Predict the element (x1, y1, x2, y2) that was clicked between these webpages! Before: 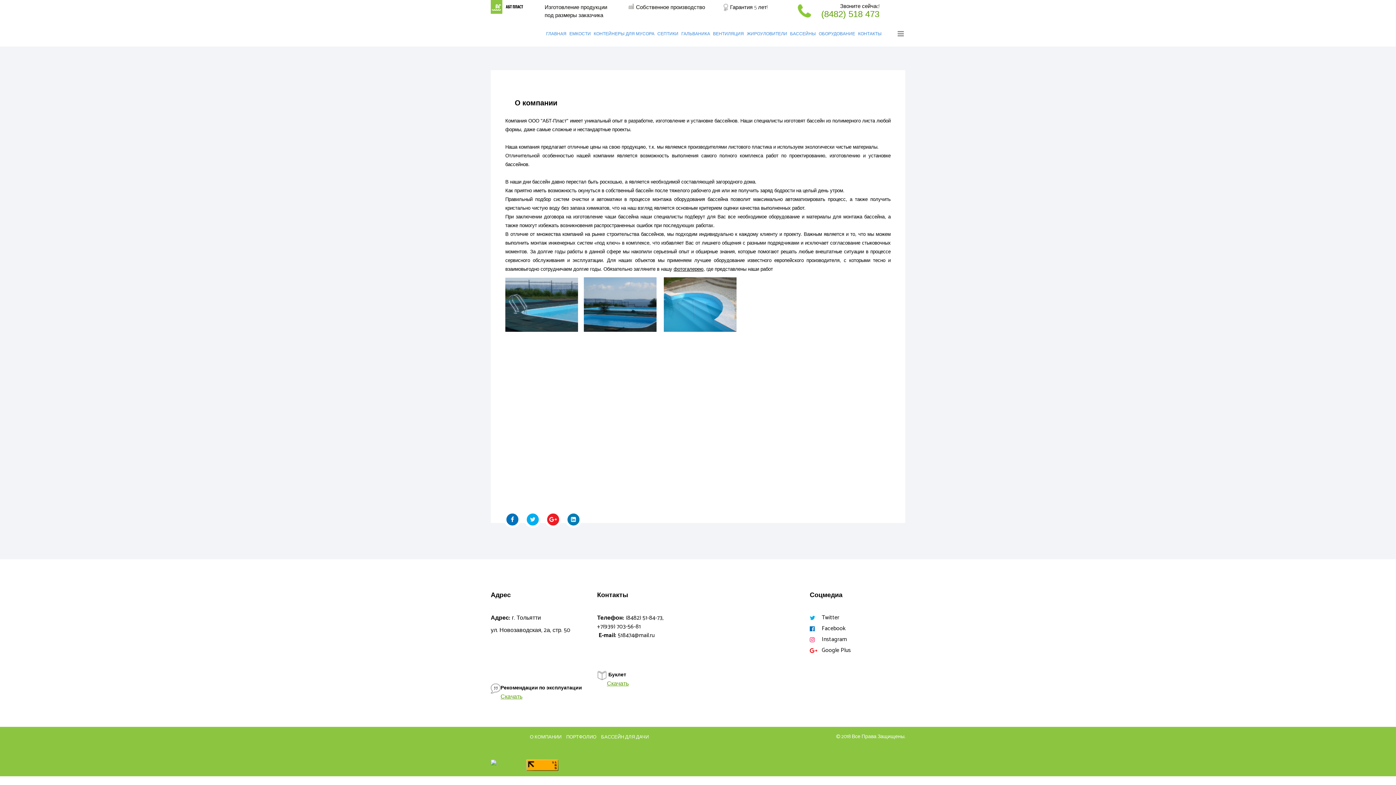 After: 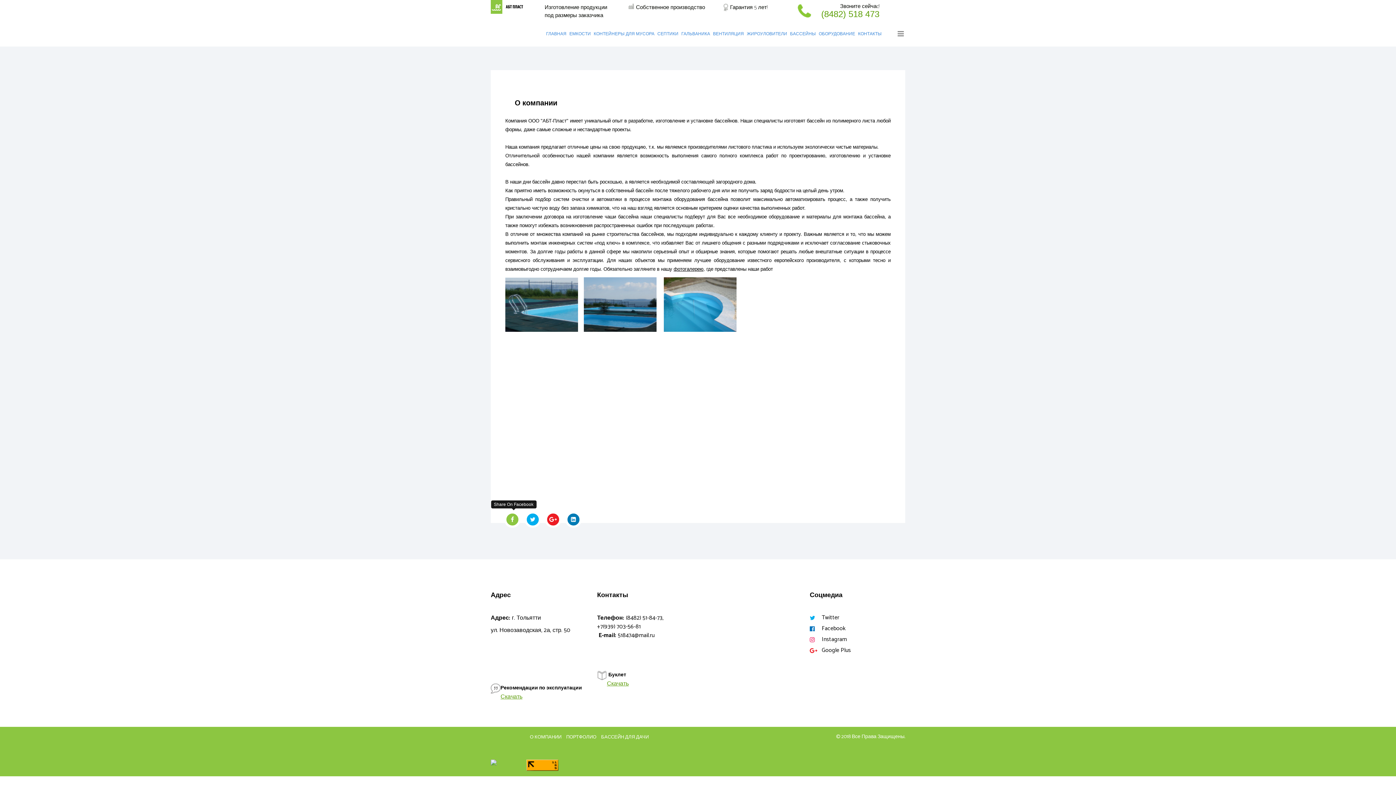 Action: bbox: (504, 511, 520, 528)